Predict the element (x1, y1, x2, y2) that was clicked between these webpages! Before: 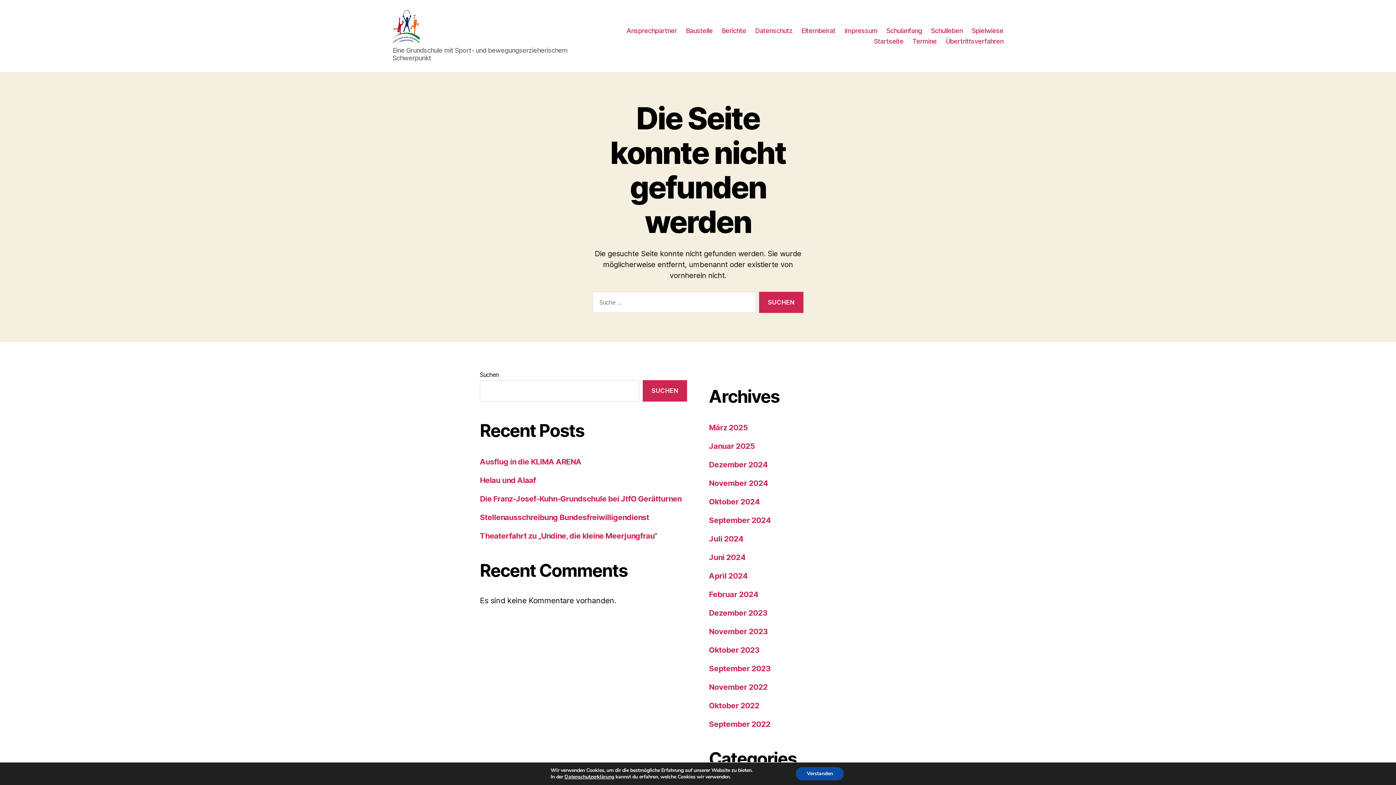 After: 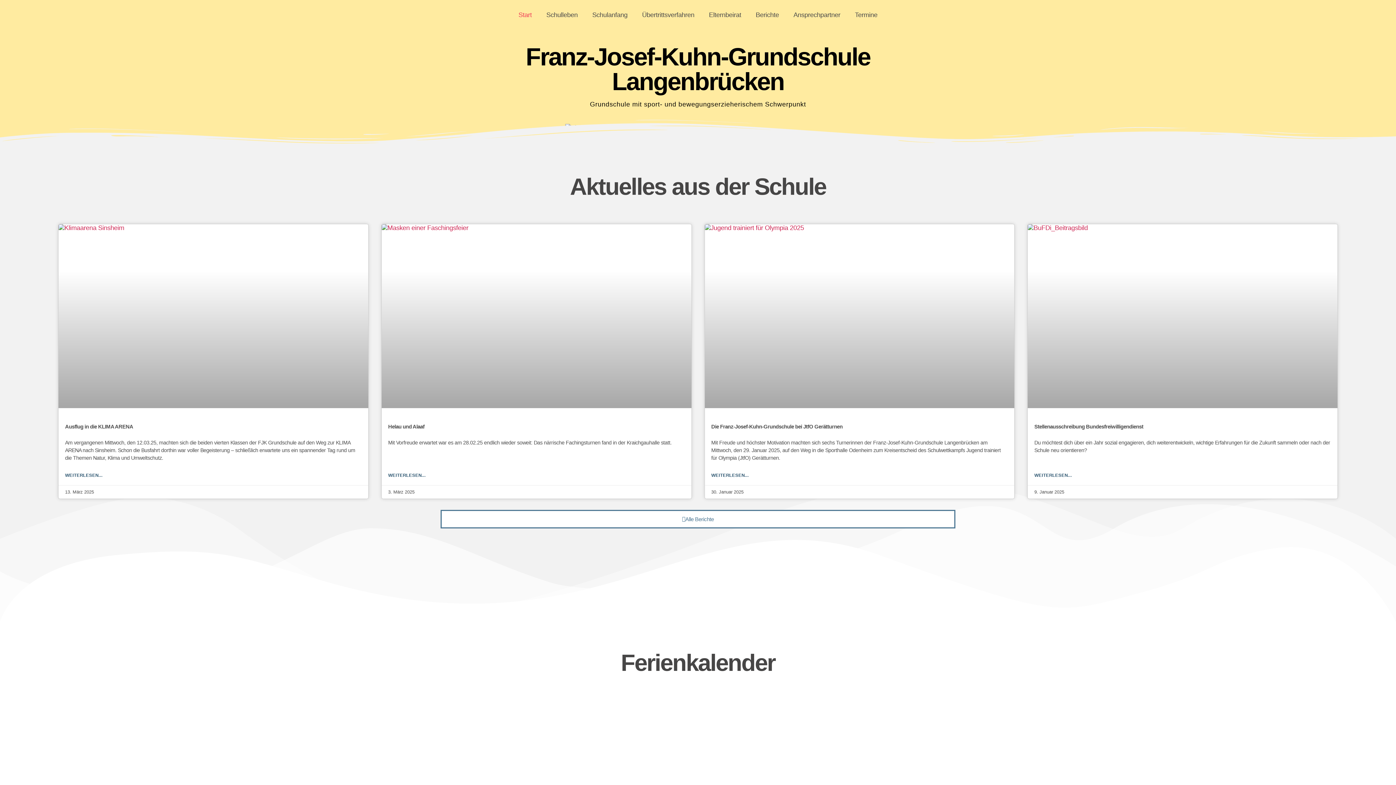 Action: bbox: (392, 10, 420, 42)